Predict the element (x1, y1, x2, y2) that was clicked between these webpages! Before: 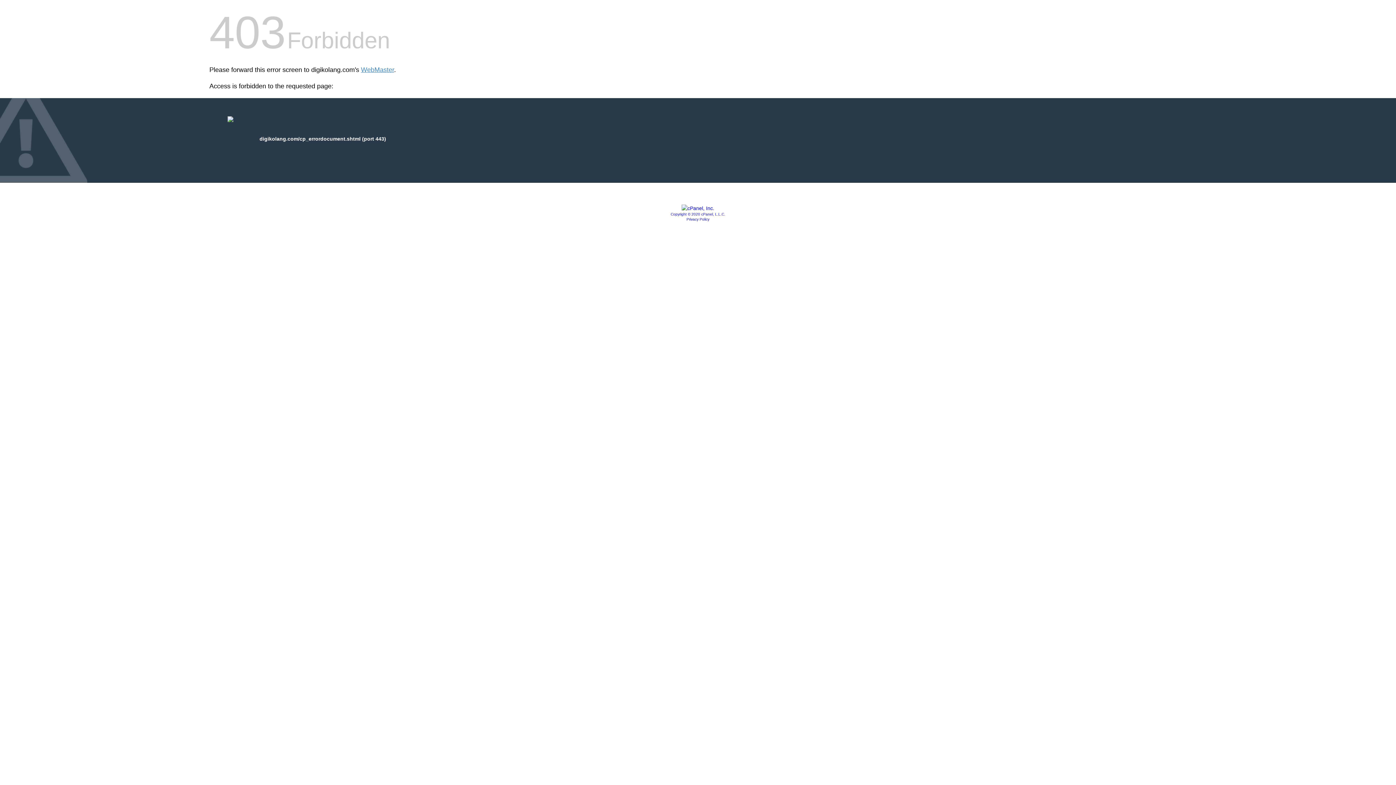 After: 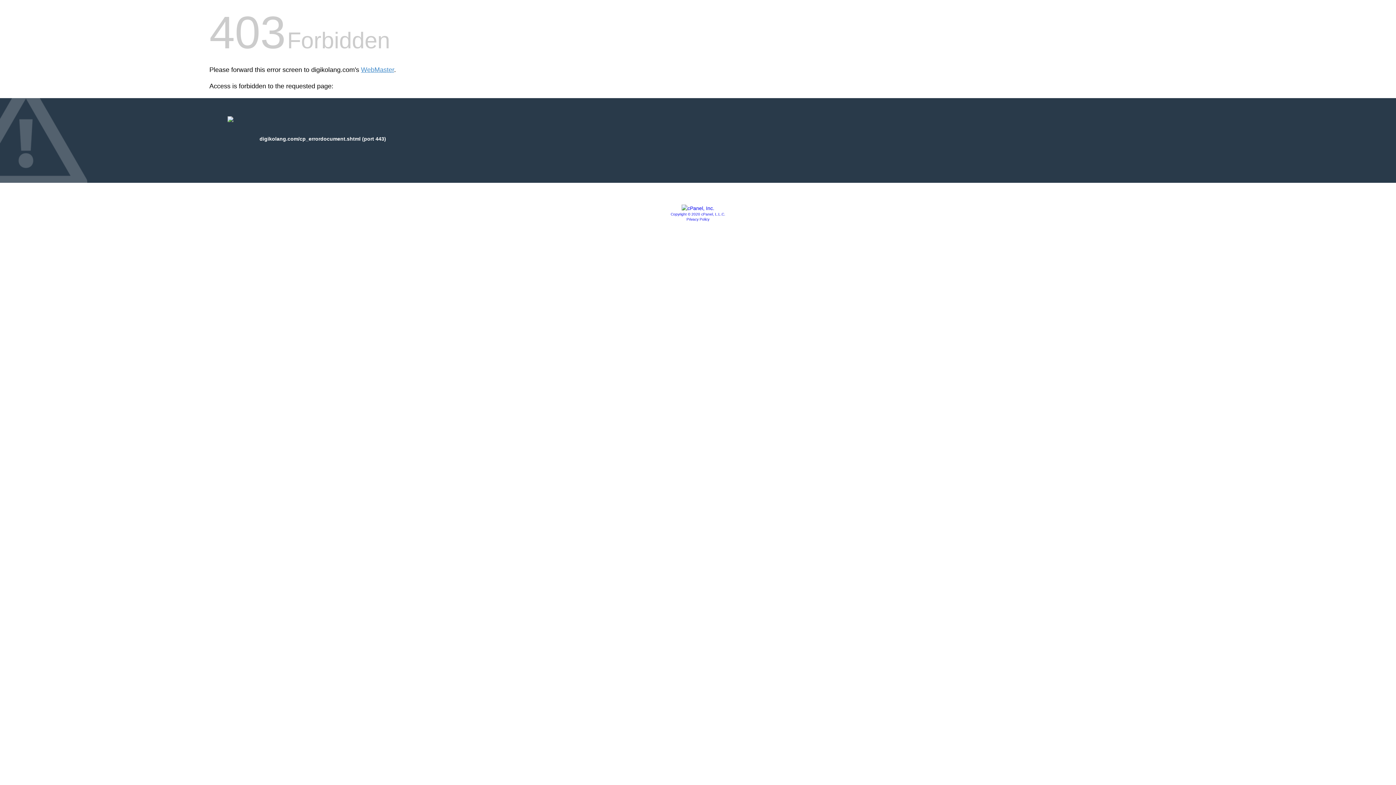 Action: bbox: (670, 212, 725, 216) label: Copyright © 2020 cPanel, L.L.C.